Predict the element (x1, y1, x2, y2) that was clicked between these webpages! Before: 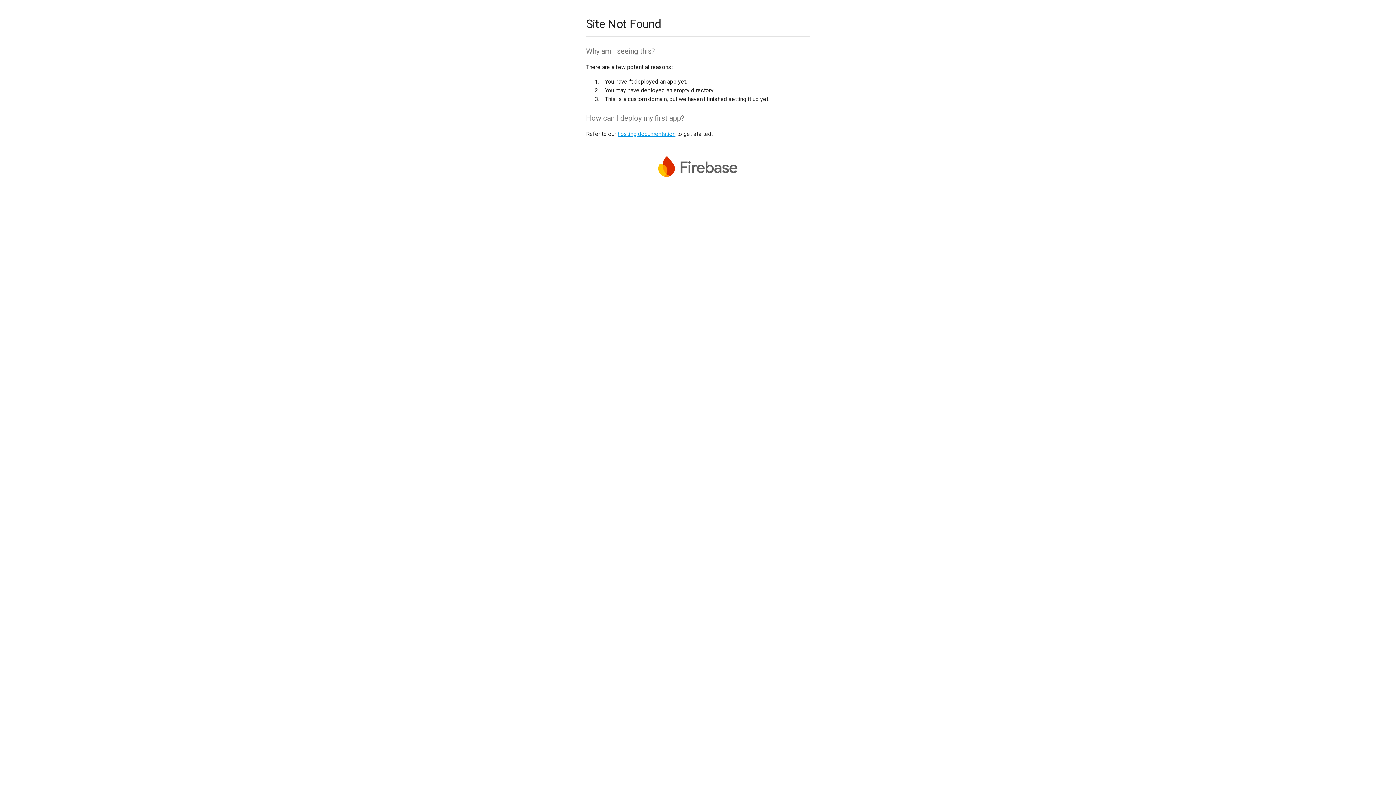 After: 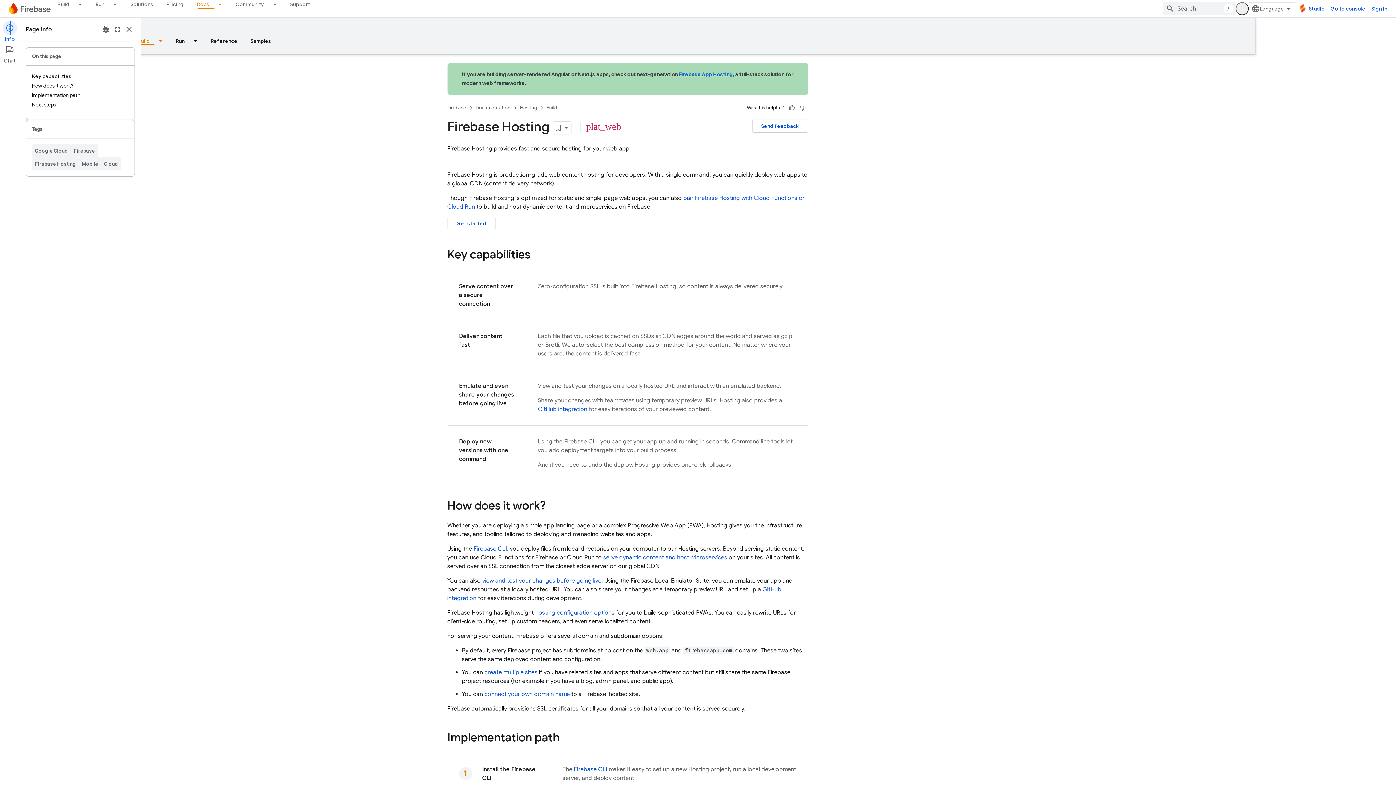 Action: bbox: (617, 130, 675, 137) label: hosting documentation